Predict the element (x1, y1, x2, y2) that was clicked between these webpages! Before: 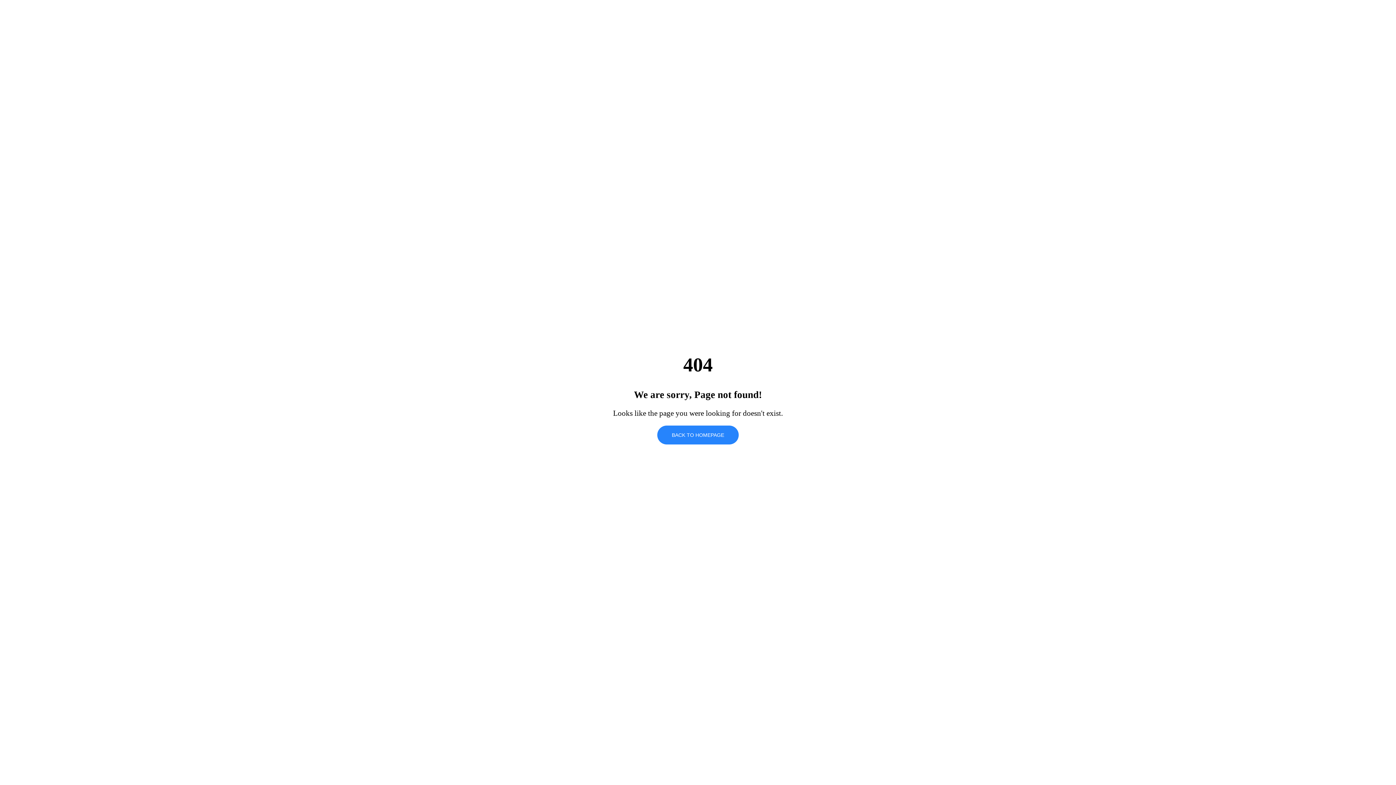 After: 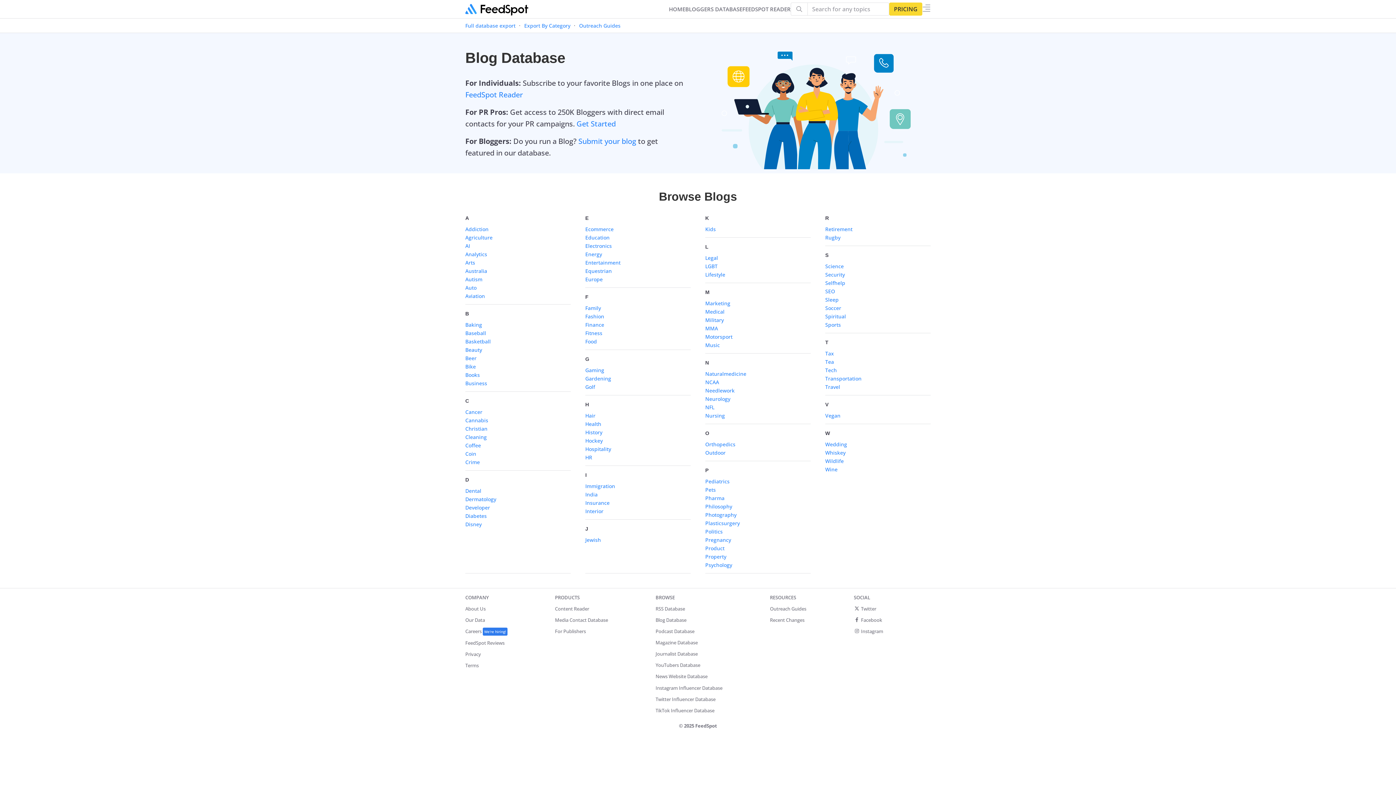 Action: label: BACK TO HOMEPAGE bbox: (657, 425, 738, 444)